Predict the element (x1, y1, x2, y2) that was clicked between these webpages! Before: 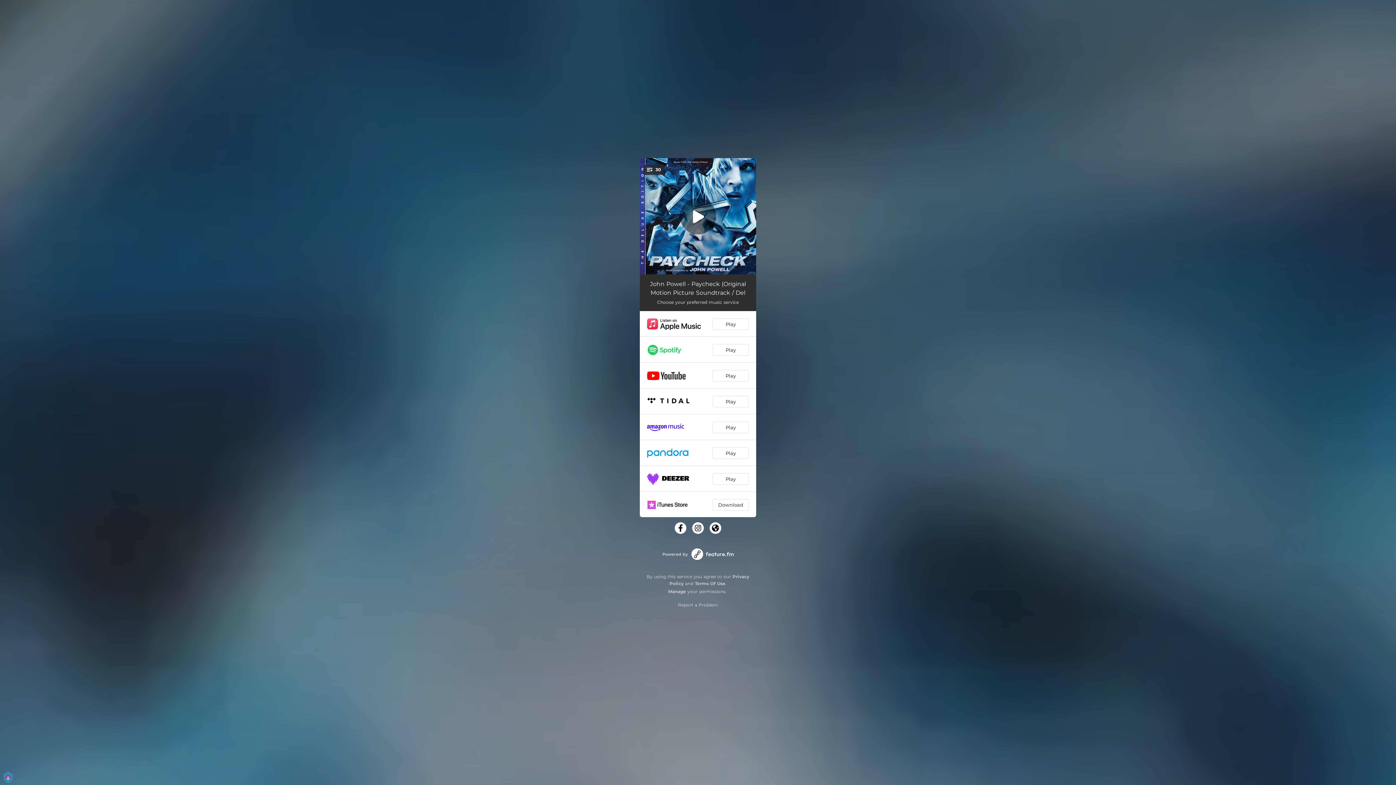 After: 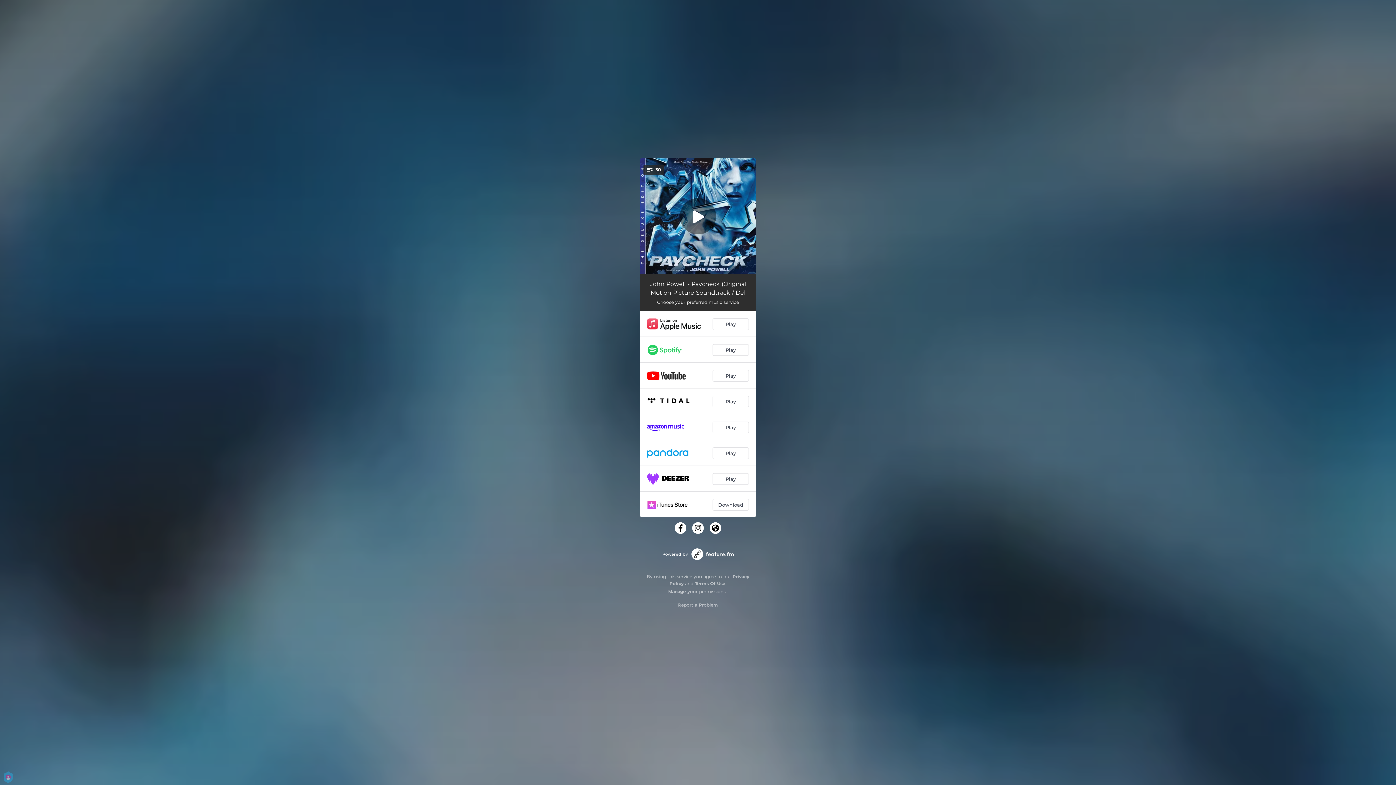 Action: label: Terms Of Use bbox: (695, 581, 725, 586)